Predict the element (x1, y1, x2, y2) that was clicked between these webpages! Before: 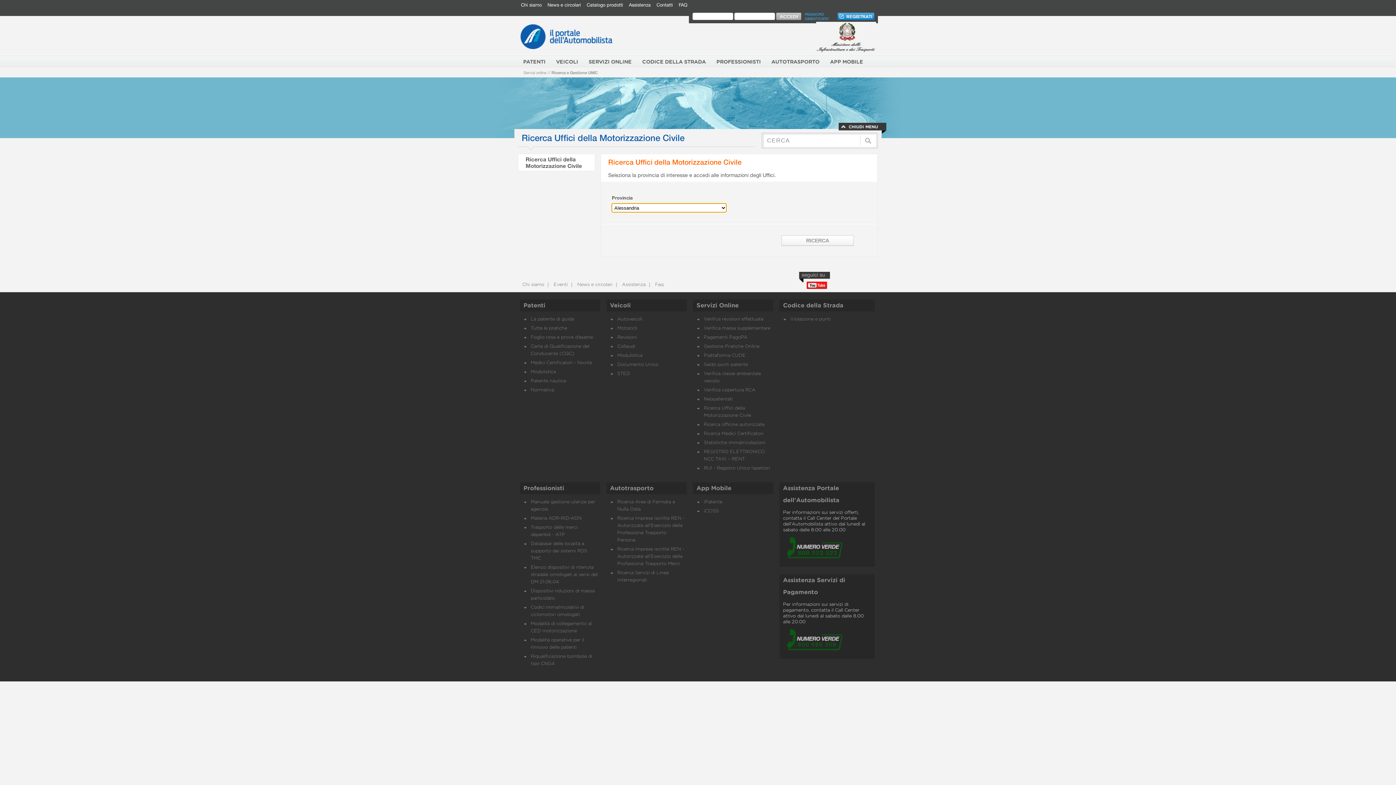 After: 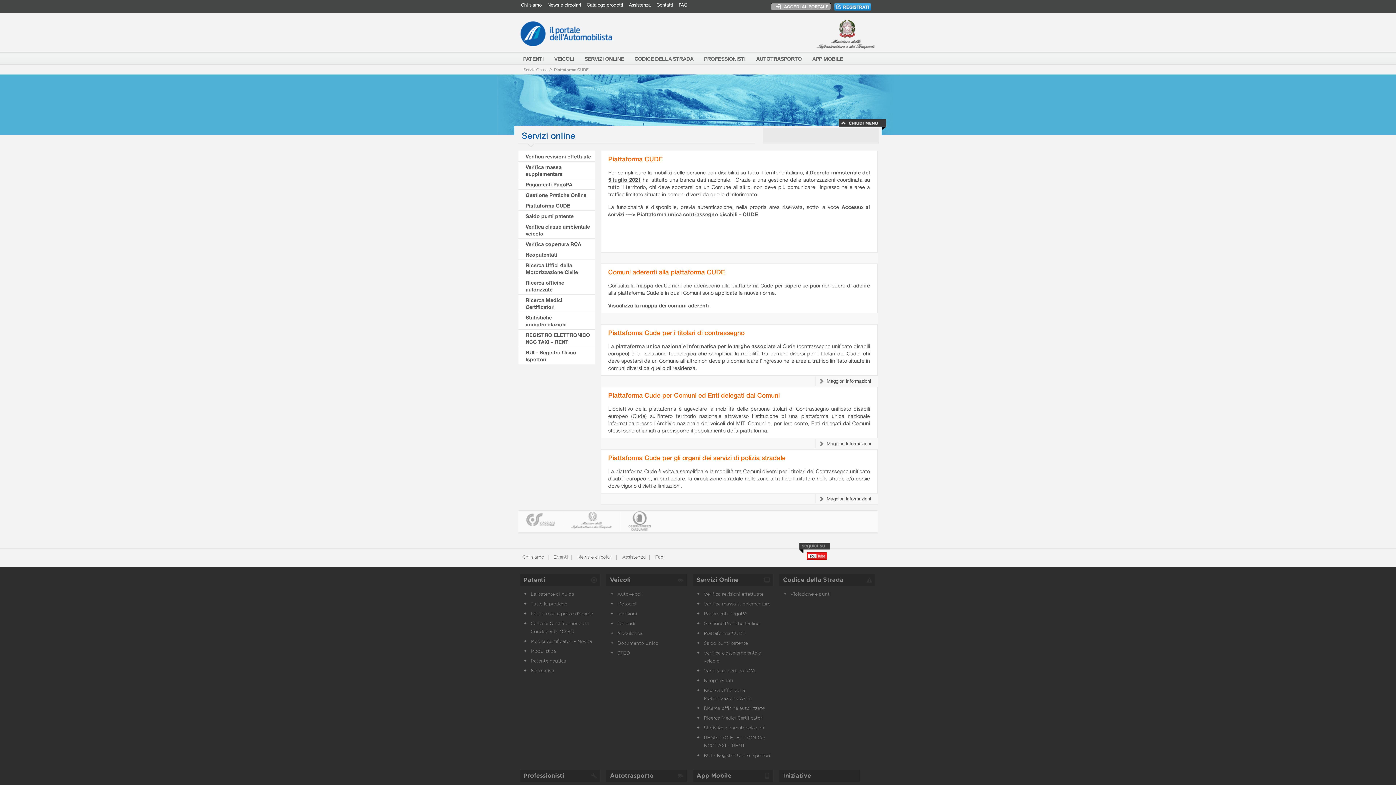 Action: bbox: (704, 353, 745, 358) label: Piattaforma CUDE